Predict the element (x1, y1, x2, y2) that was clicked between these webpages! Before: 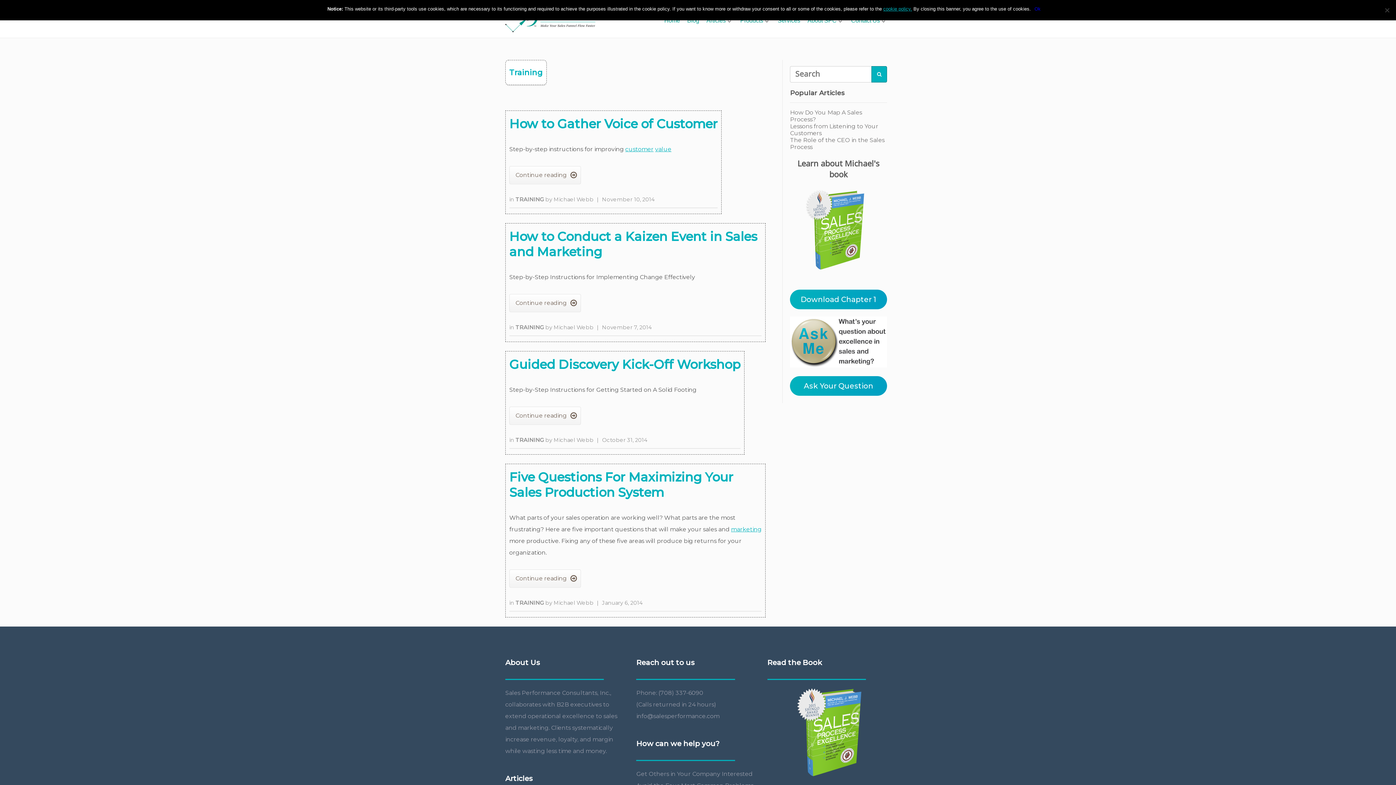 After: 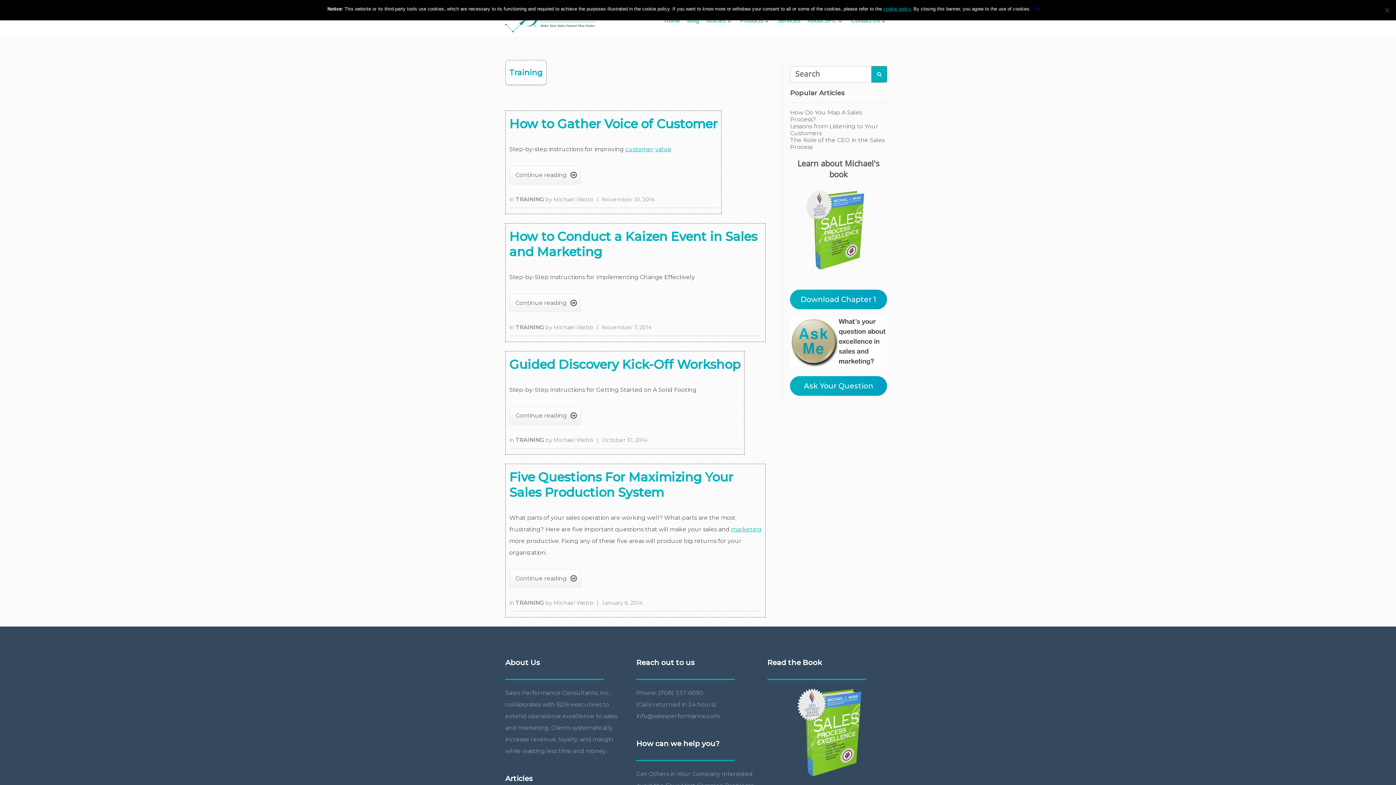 Action: bbox: (515, 196, 545, 202) label: TRAINING 